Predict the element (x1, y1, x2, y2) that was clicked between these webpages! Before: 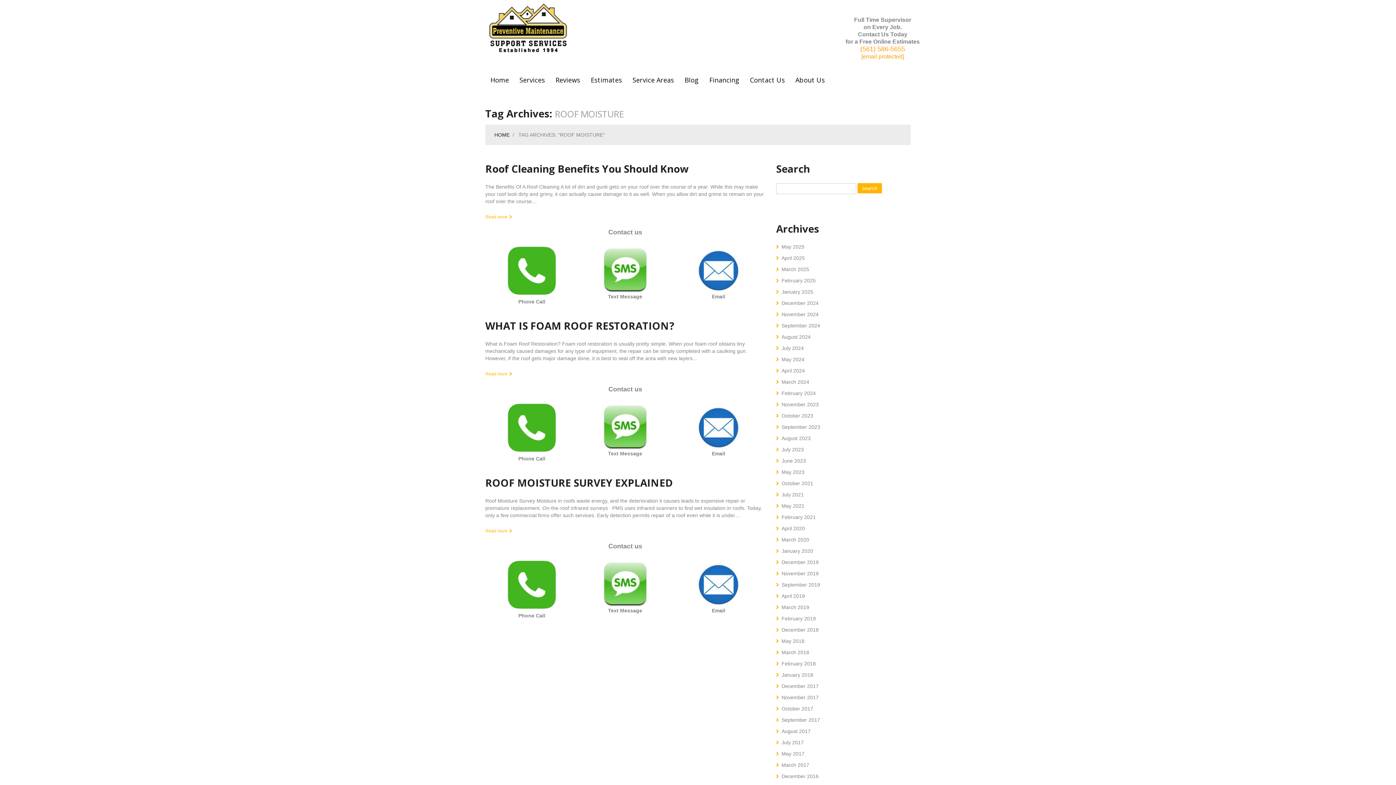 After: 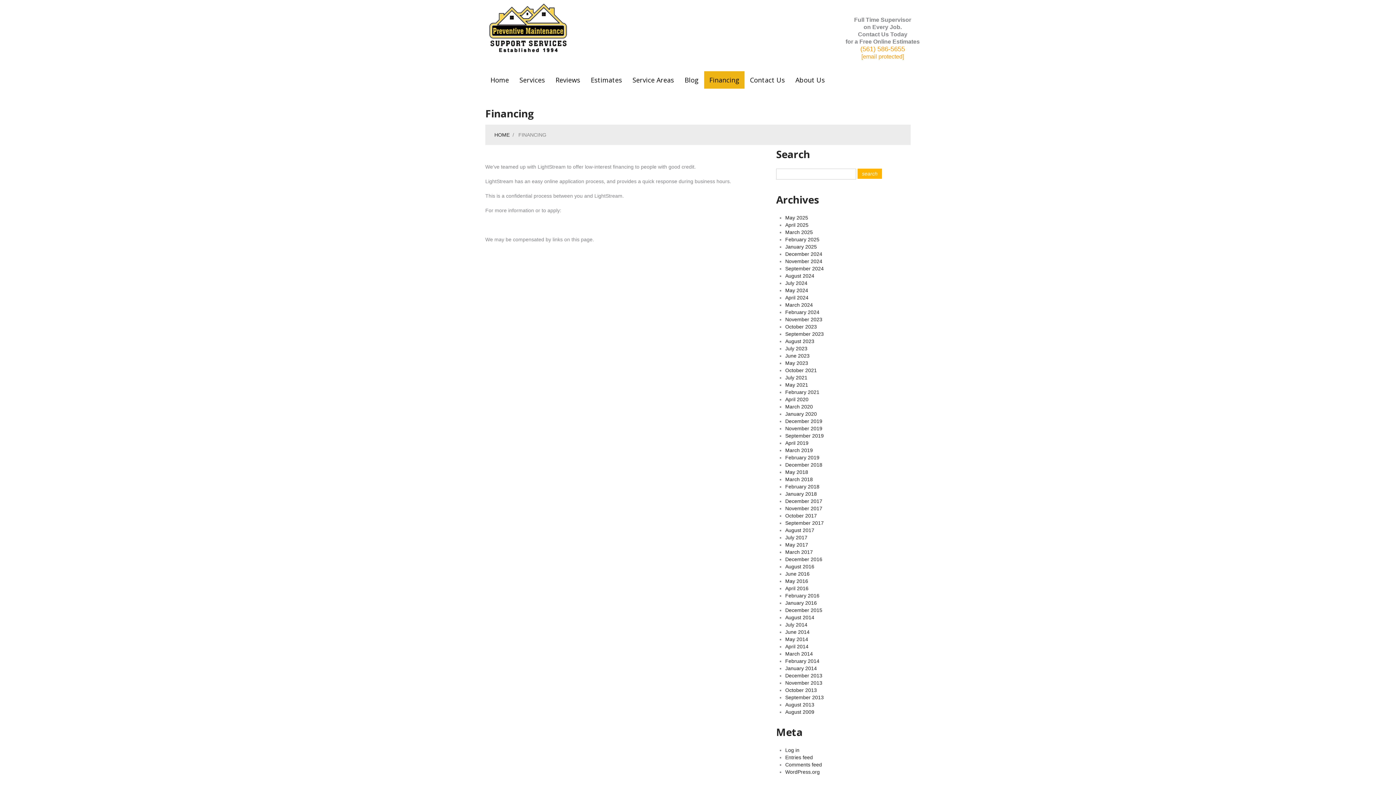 Action: bbox: (704, 71, 744, 88) label: Financing